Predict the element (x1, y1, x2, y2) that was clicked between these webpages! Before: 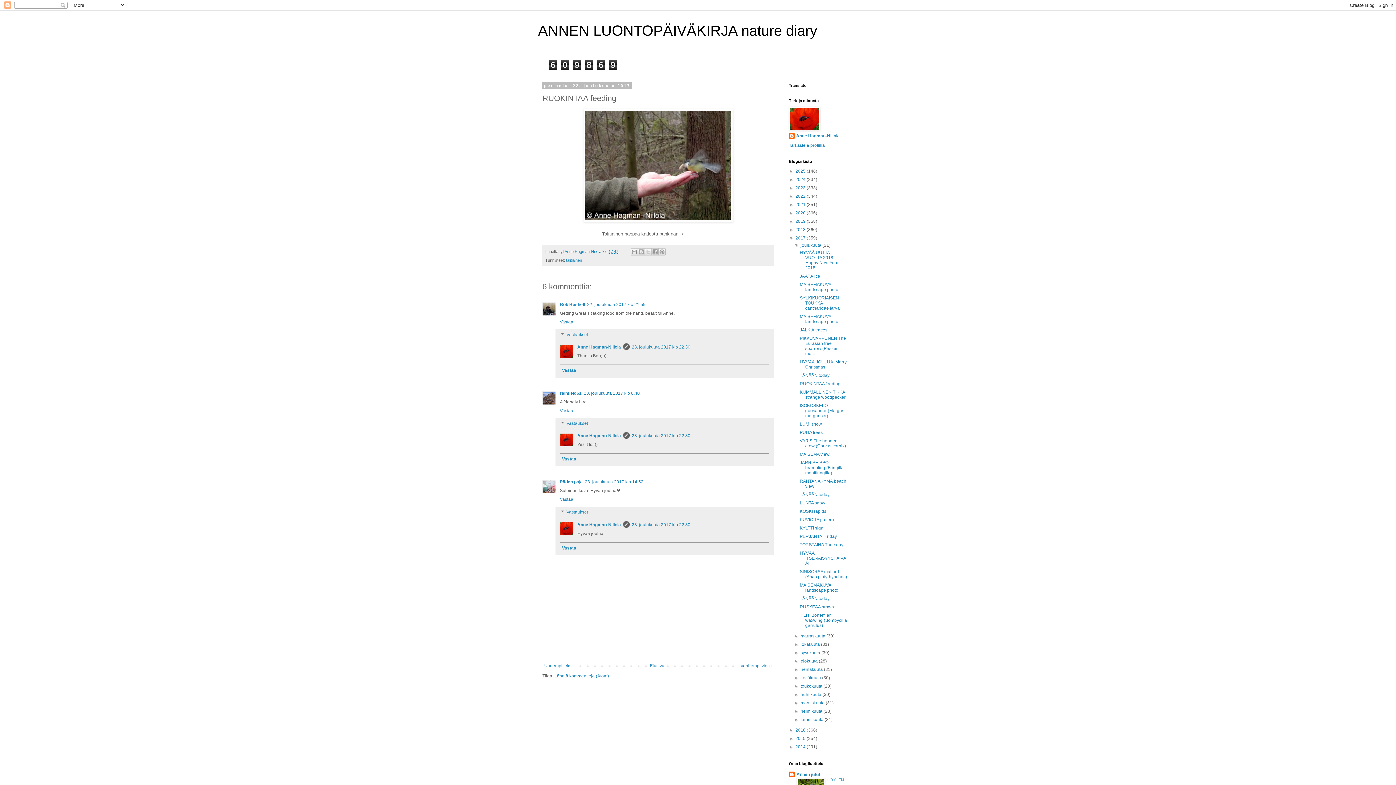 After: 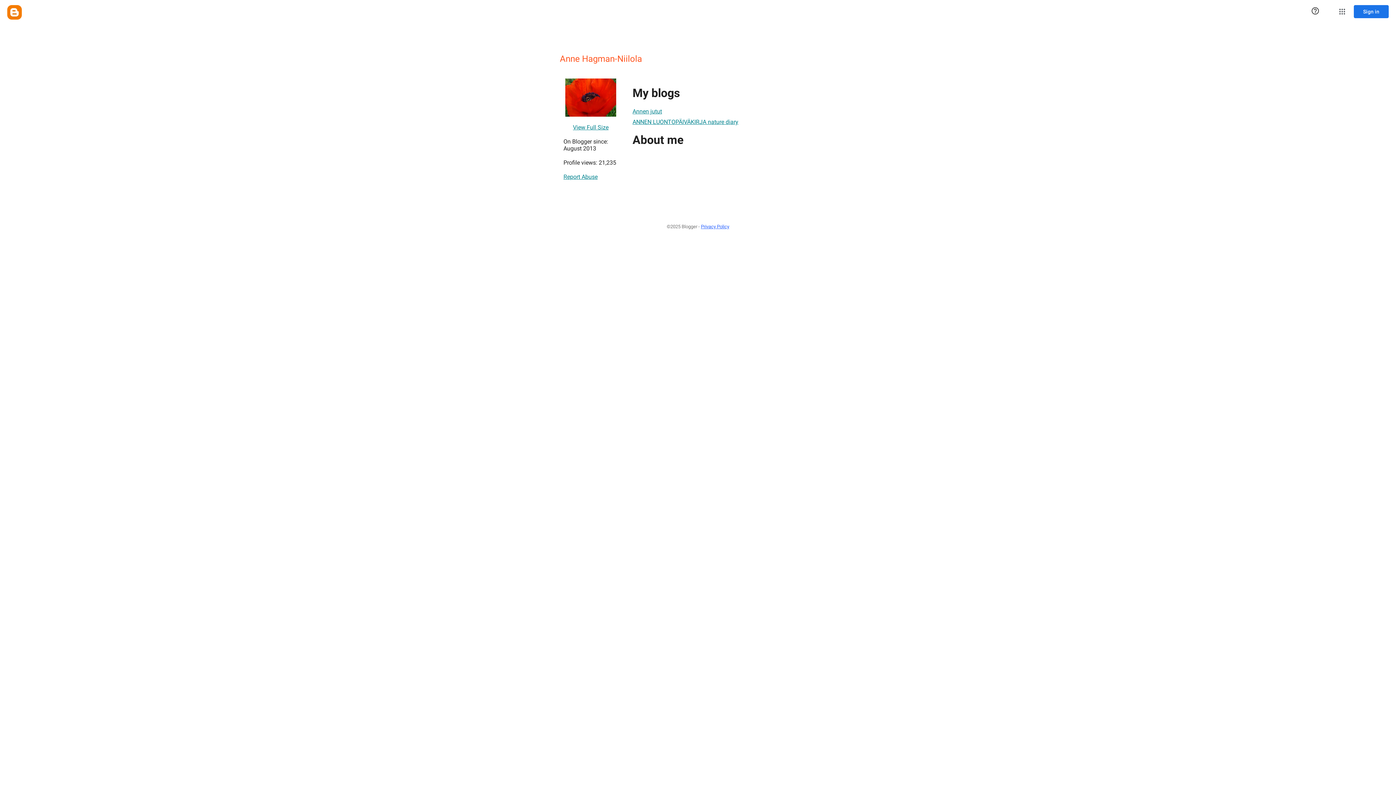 Action: label: Anne Hagman-Niilola bbox: (789, 133, 840, 140)